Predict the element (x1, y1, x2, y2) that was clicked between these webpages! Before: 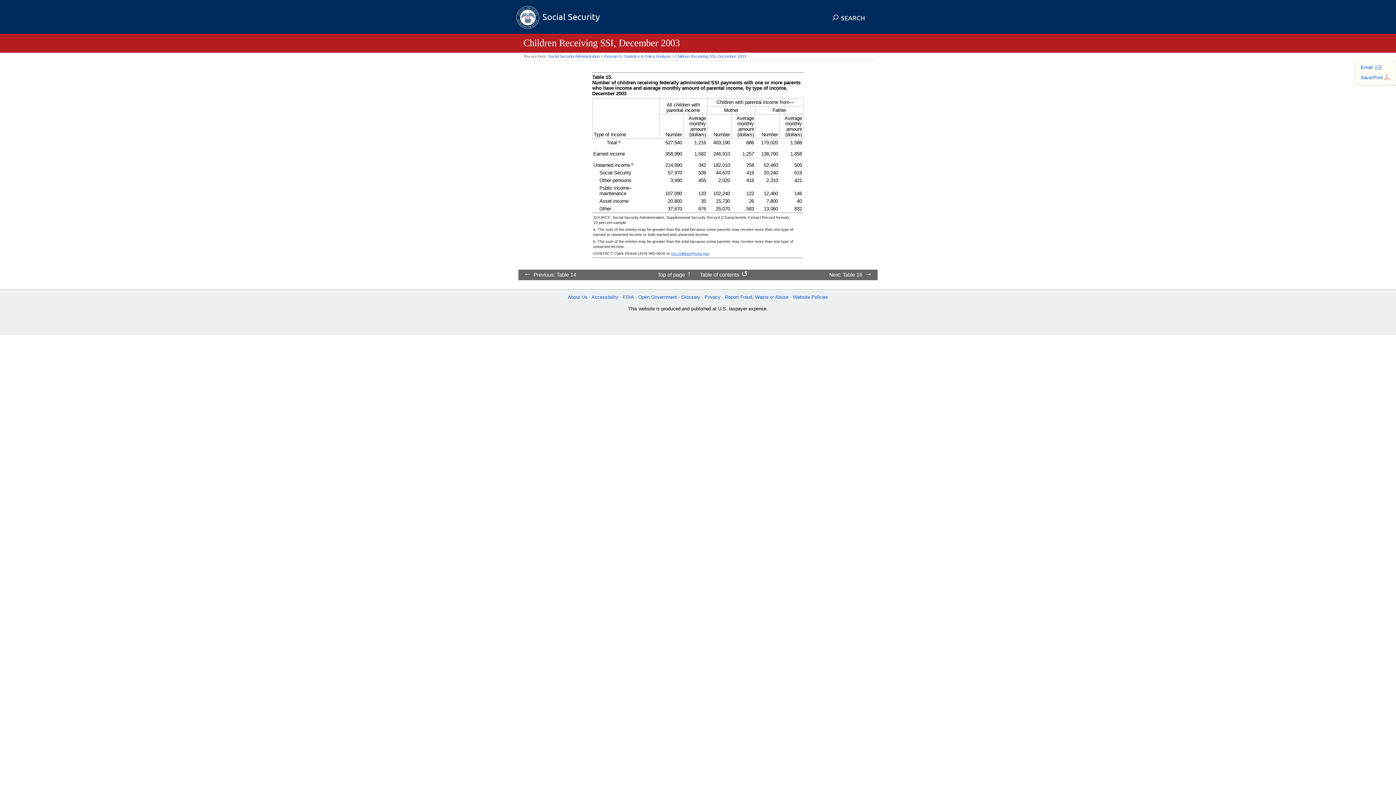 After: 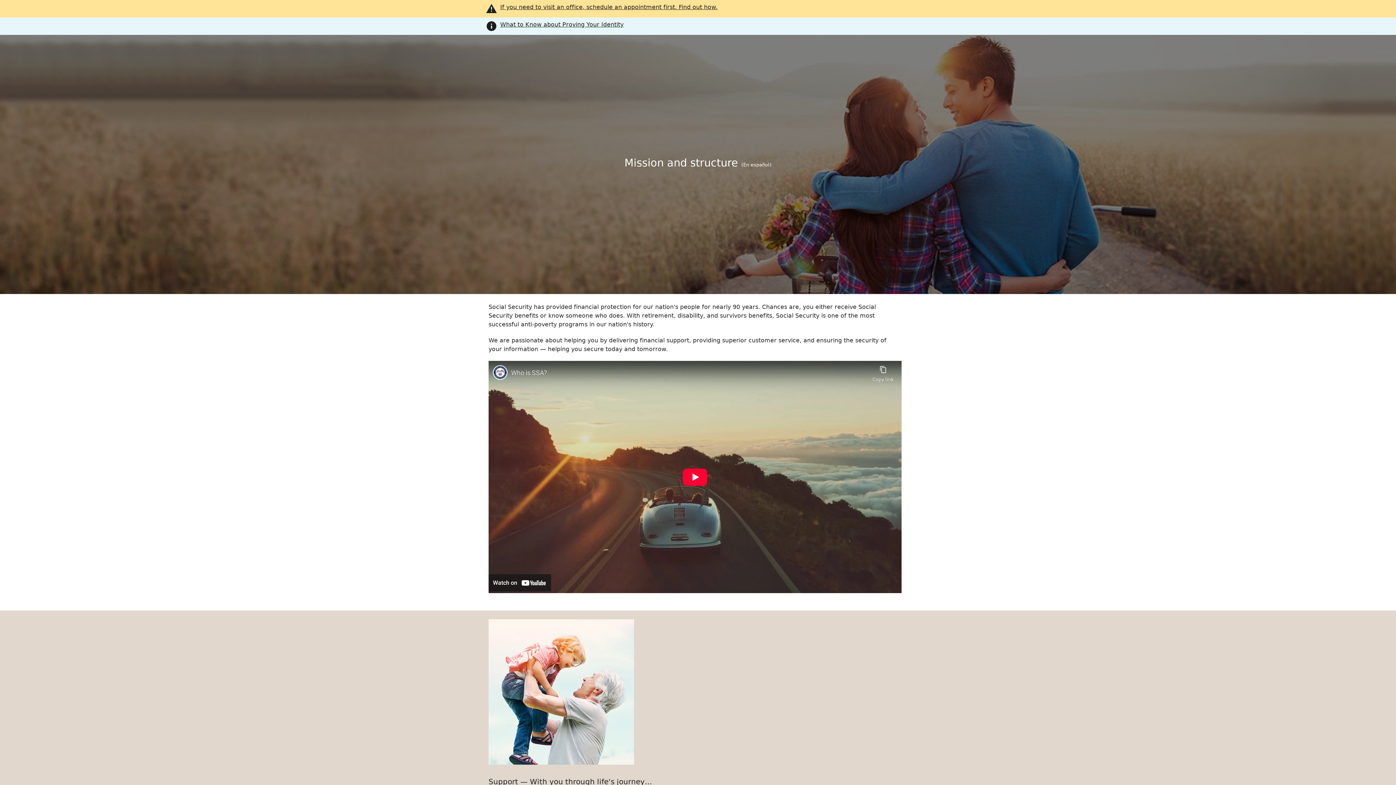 Action: bbox: (568, 294, 587, 300) label: About Us